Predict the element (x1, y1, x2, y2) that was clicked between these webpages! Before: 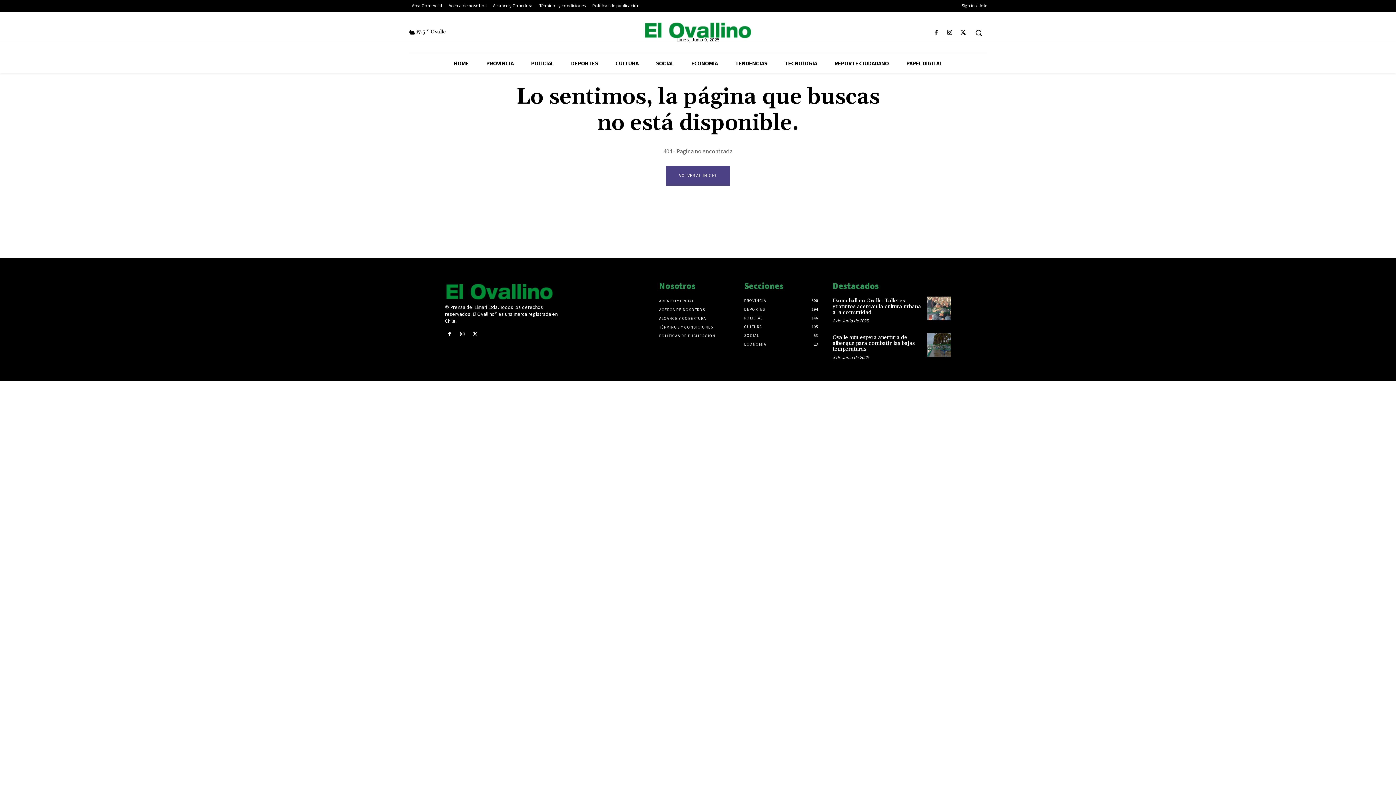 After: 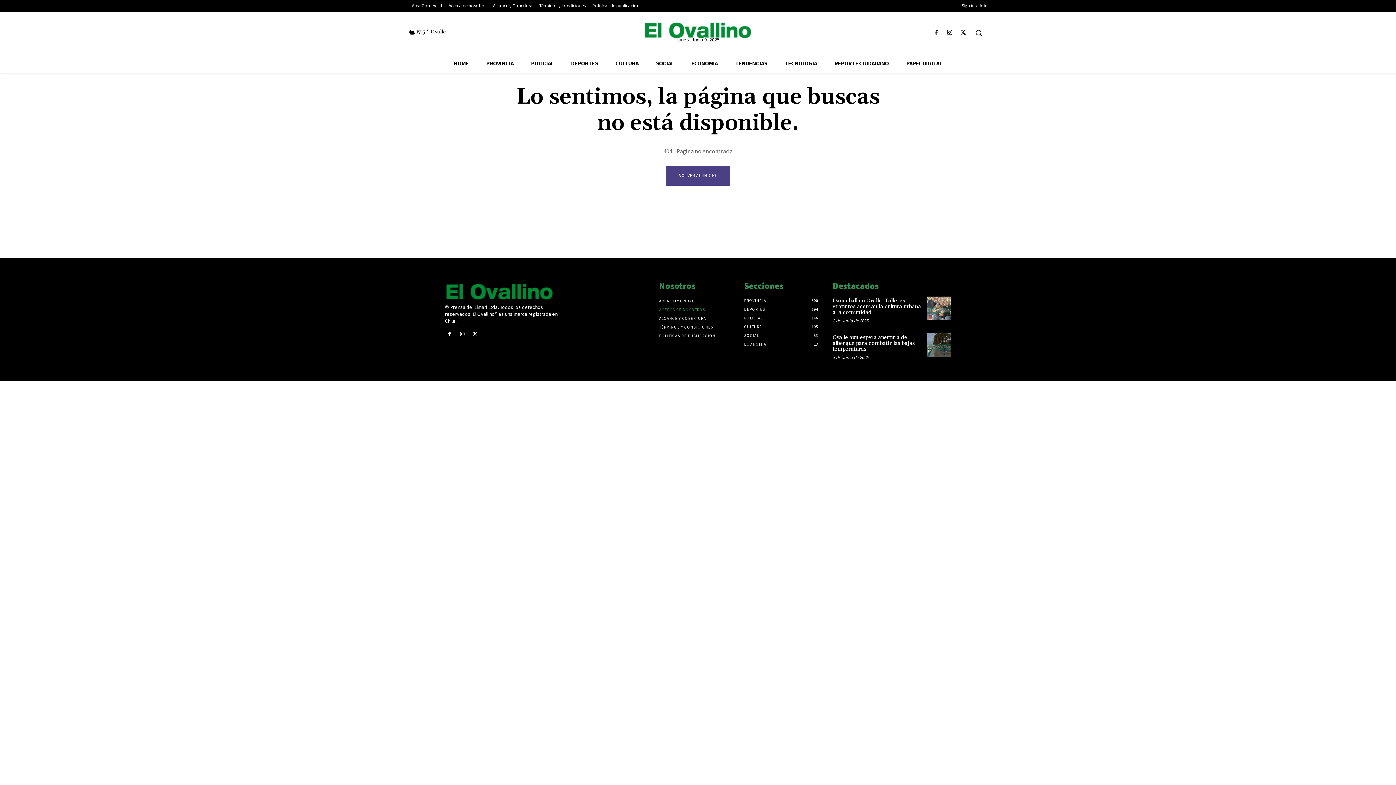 Action: bbox: (659, 305, 737, 314) label: ACERCA DE NOSOTROS